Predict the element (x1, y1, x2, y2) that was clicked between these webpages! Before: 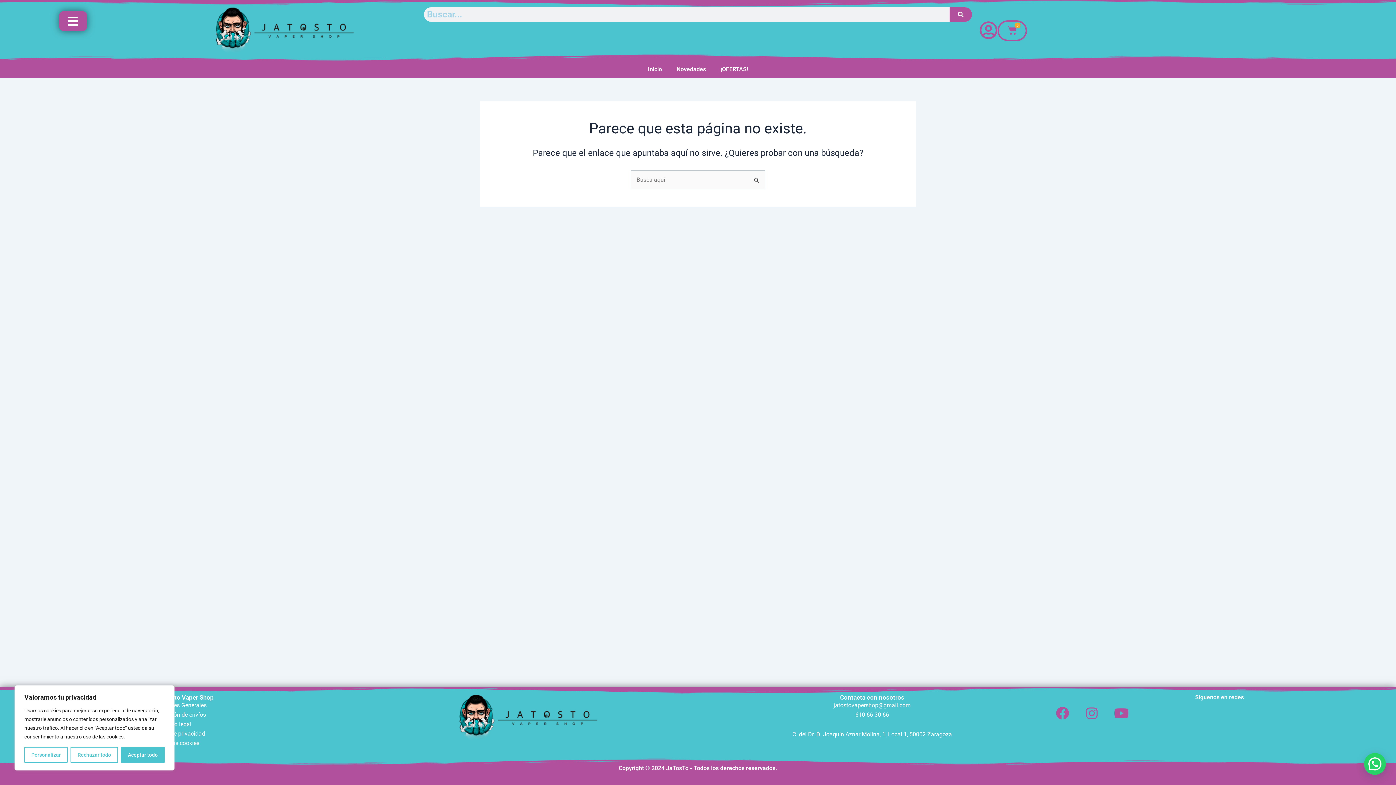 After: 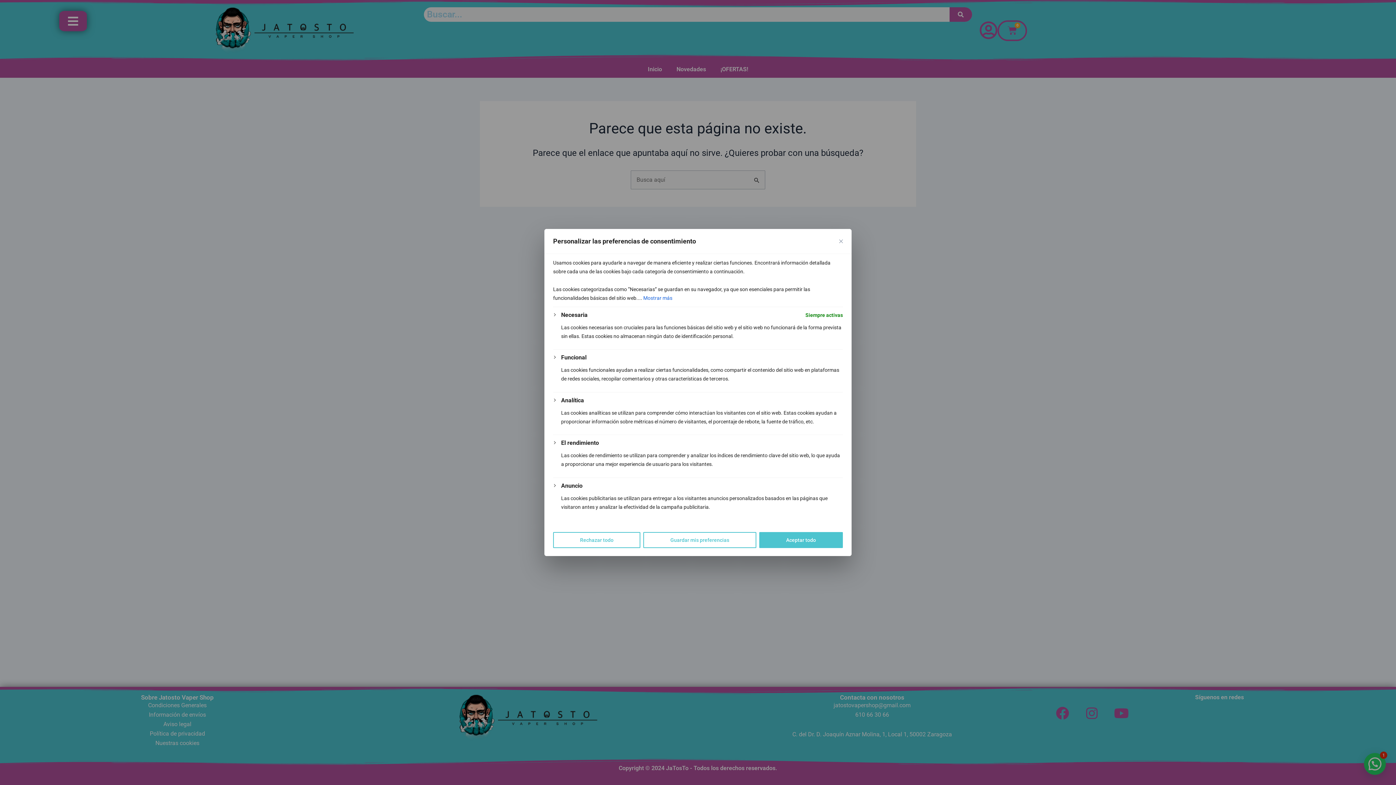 Action: label: Personalizar bbox: (24, 747, 67, 763)